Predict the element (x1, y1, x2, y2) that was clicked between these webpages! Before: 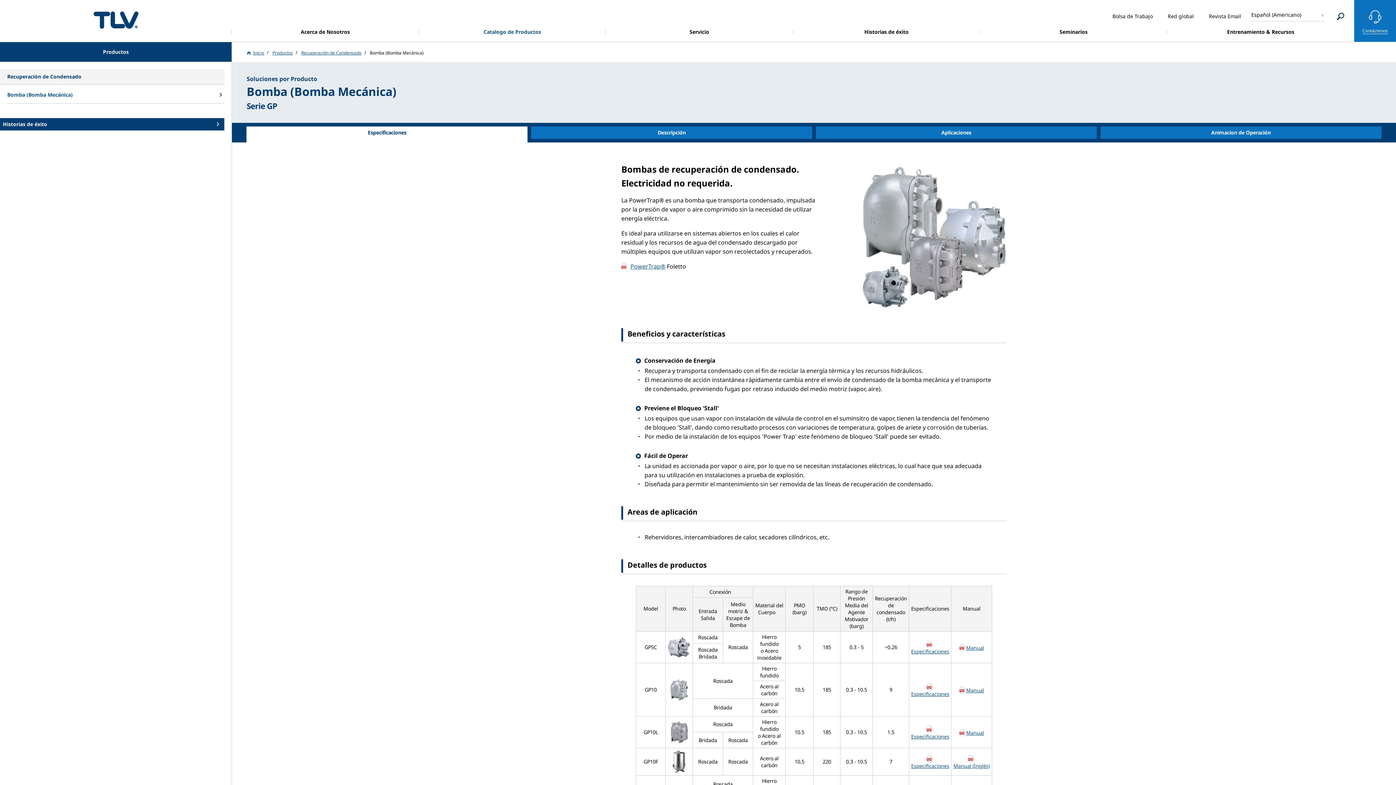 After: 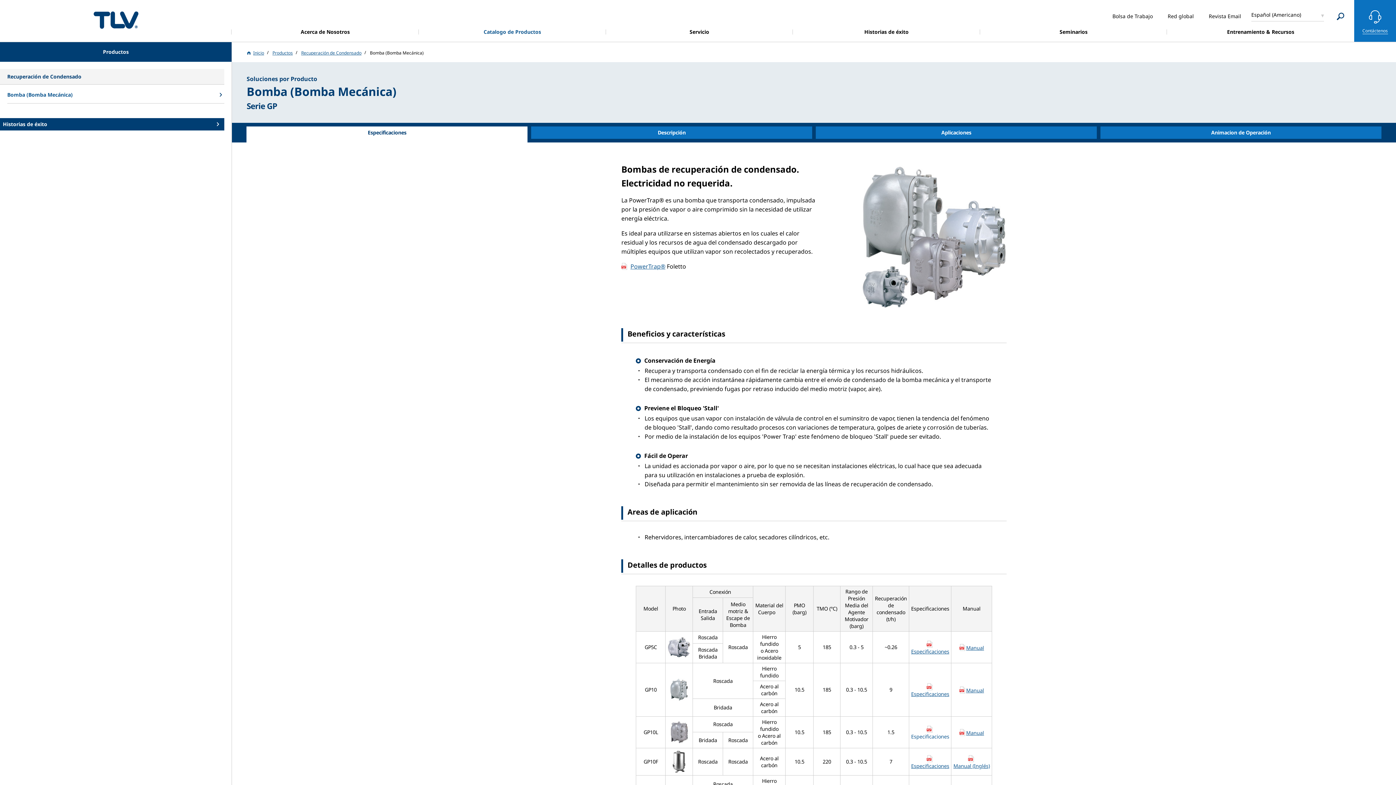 Action: bbox: (911, 724, 949, 740) label: Especificaciones